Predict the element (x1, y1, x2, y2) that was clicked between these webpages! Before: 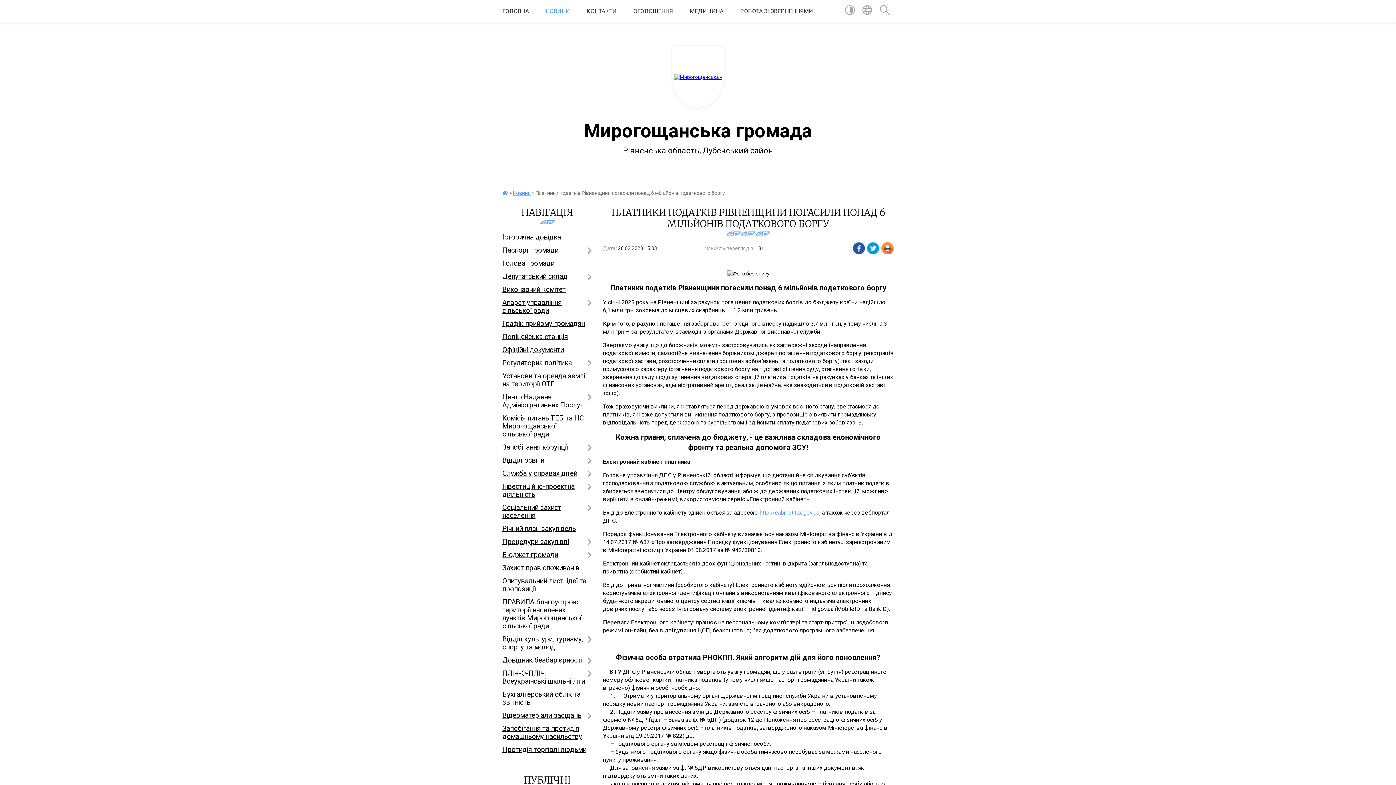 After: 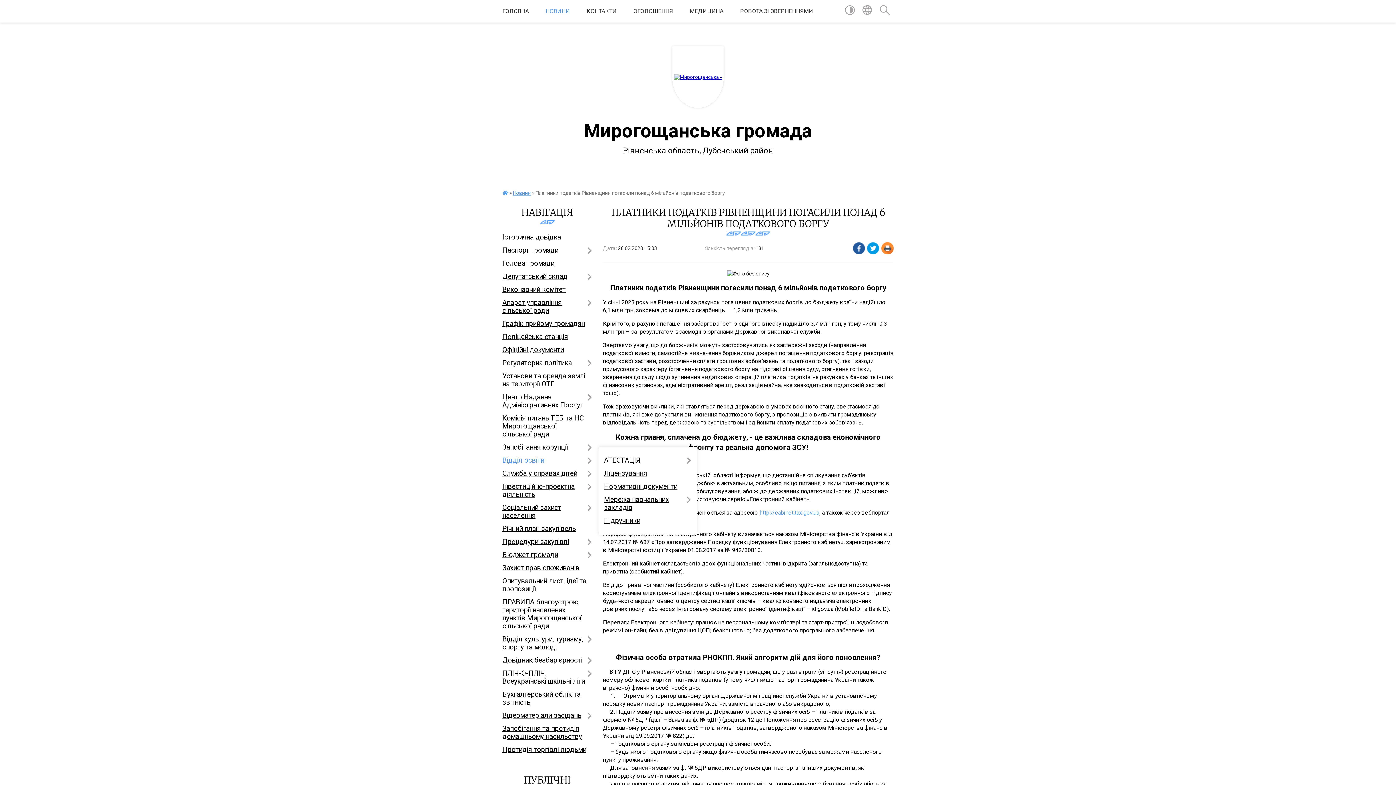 Action: label: Відділ освіти bbox: (502, 454, 592, 467)